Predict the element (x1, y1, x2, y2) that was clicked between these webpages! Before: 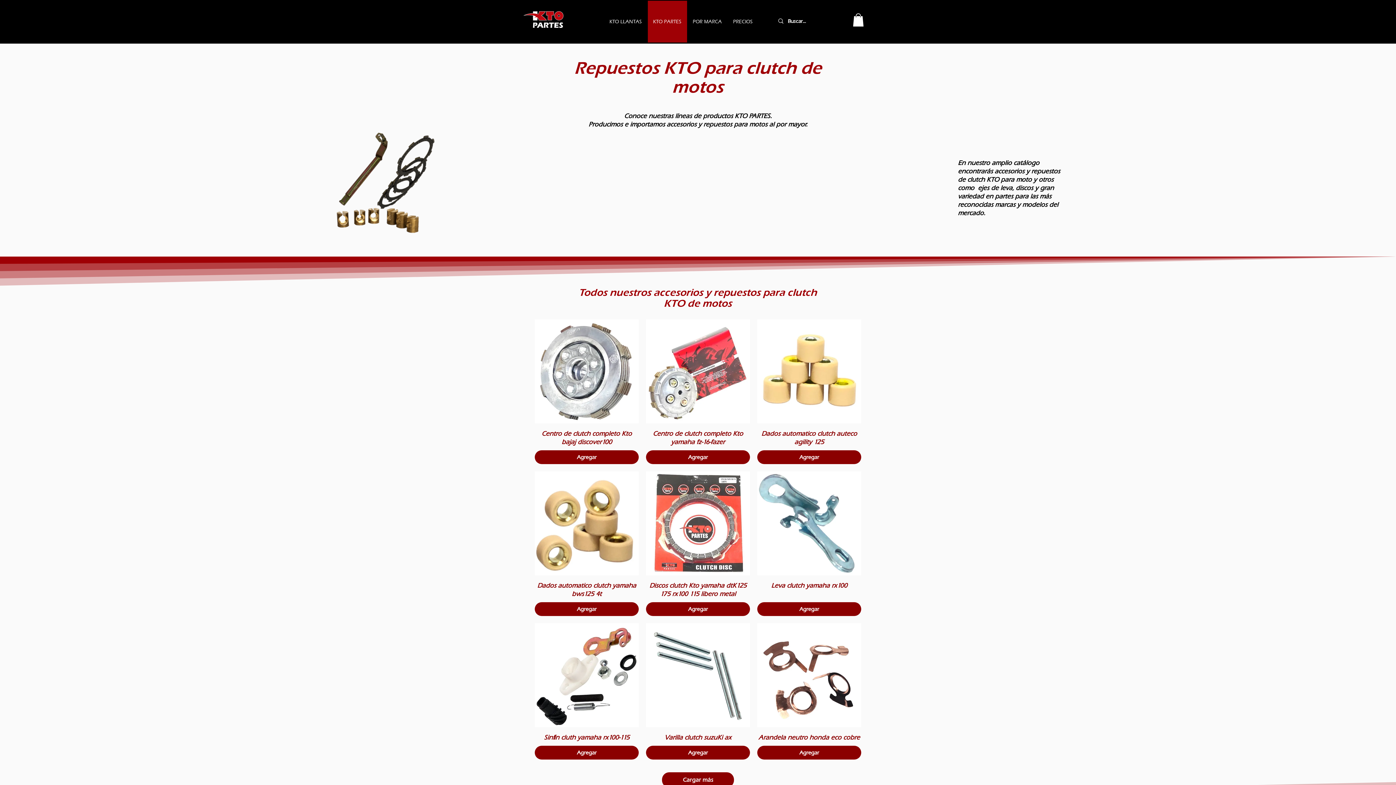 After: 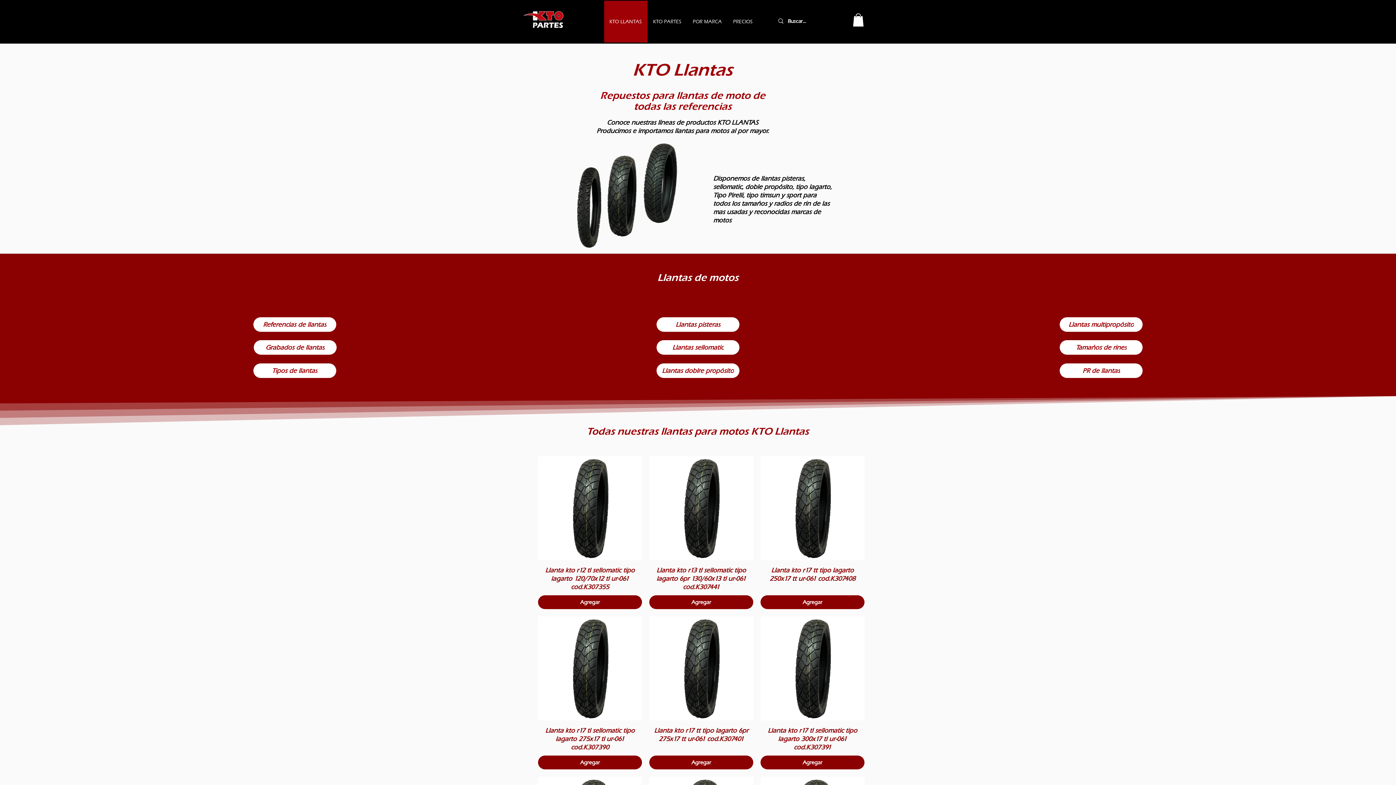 Action: label: KTO LLANTAS bbox: (603, 0, 647, 42)